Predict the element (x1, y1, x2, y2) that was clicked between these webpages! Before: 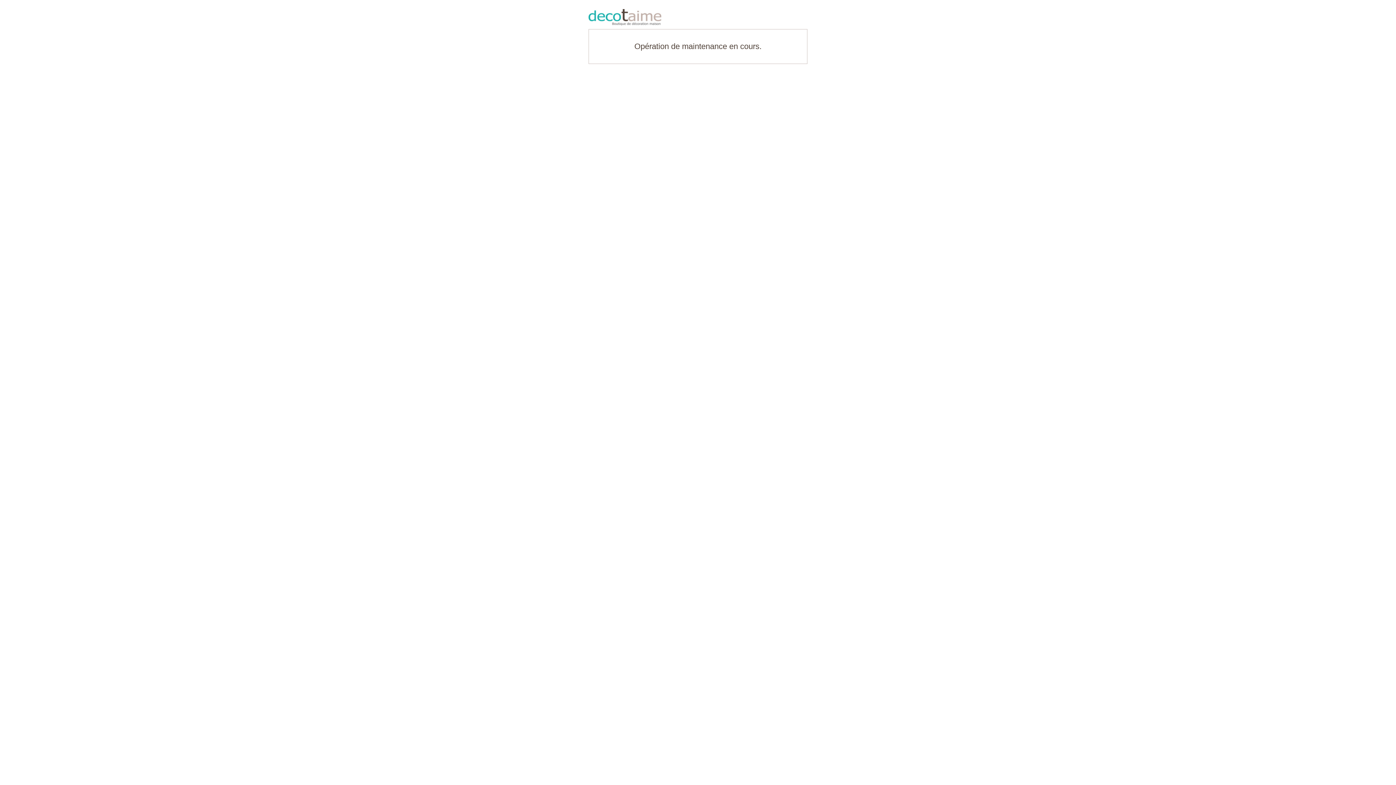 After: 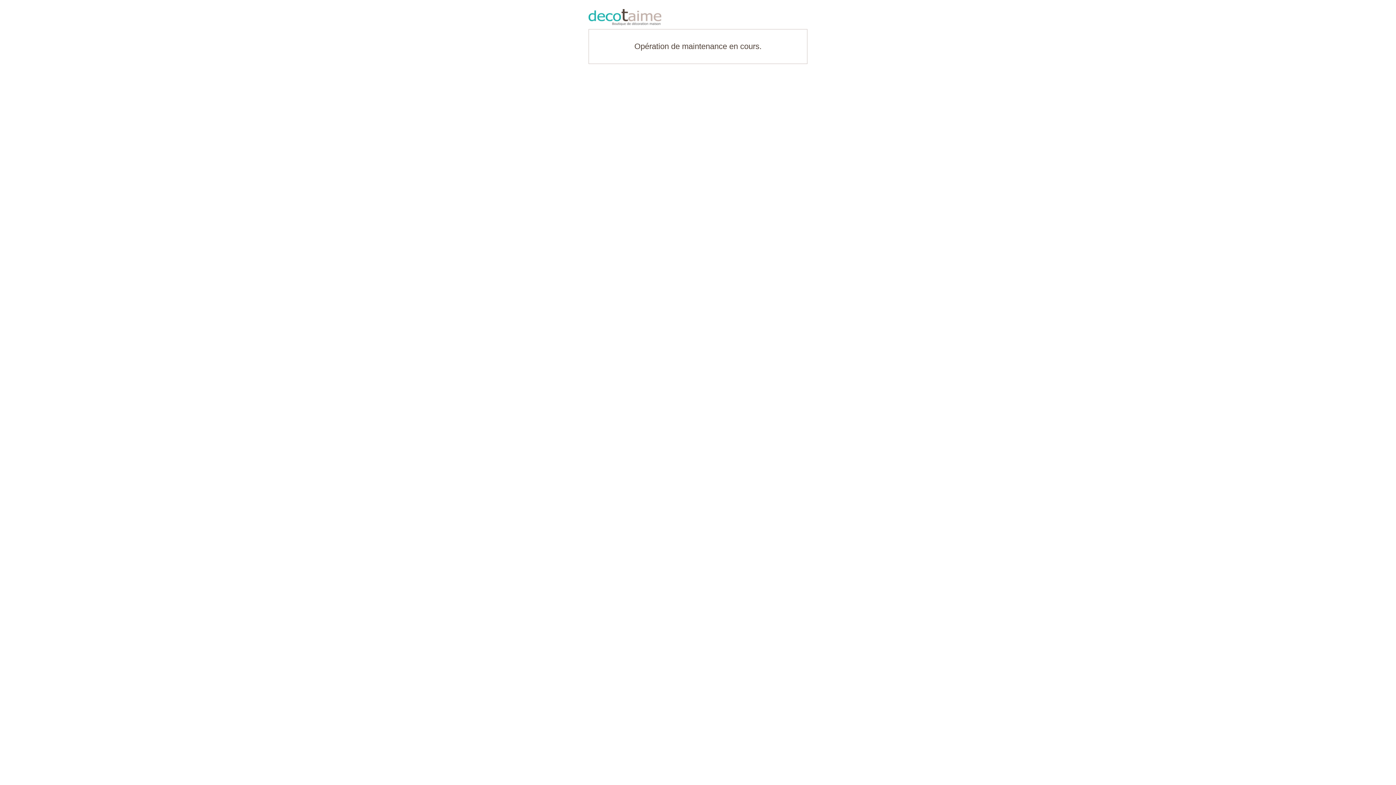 Action: bbox: (588, 9, 807, 25)